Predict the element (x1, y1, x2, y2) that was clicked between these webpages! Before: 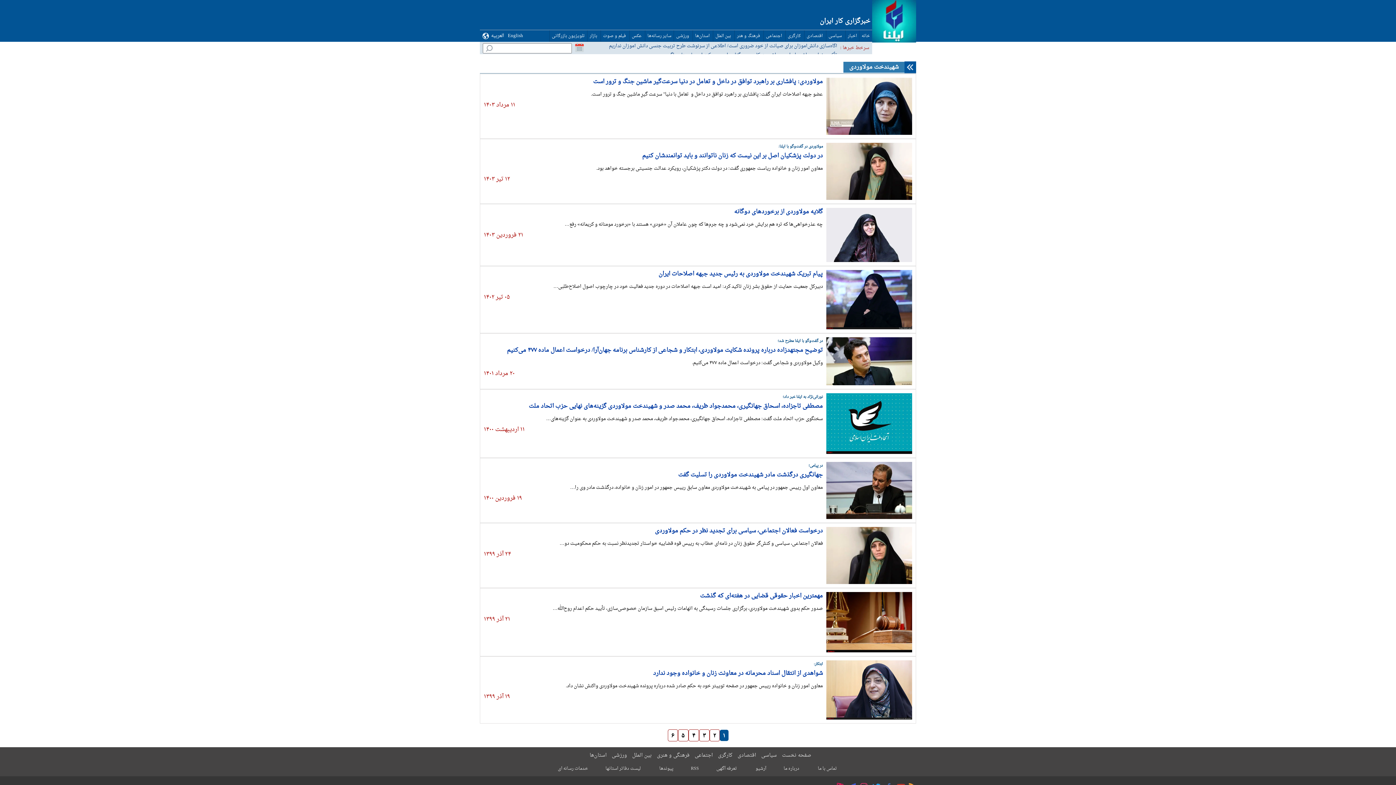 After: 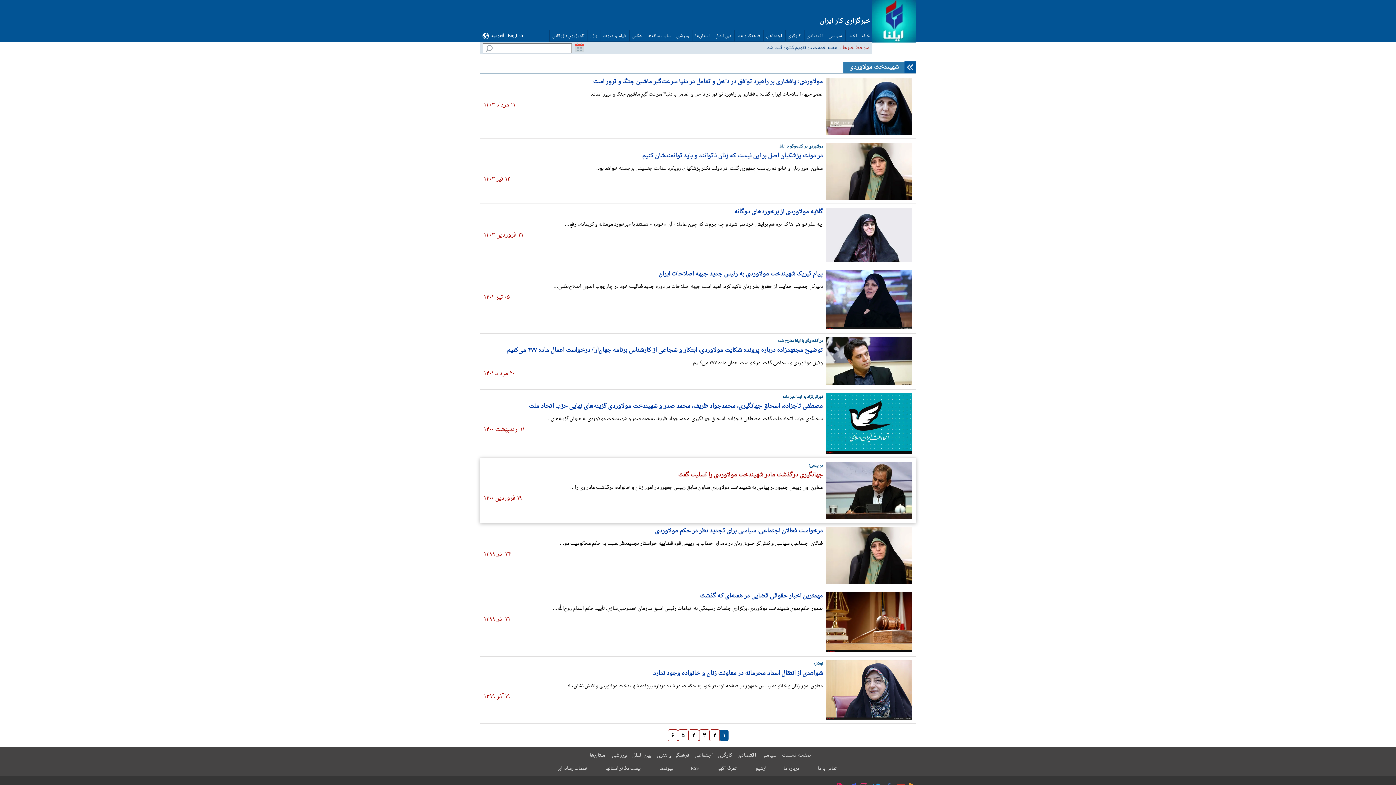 Action: bbox: (678, 469, 823, 480) label: جهانگیری درگذشت مادر شهیندخت مولاوردی را تسلیت گفت